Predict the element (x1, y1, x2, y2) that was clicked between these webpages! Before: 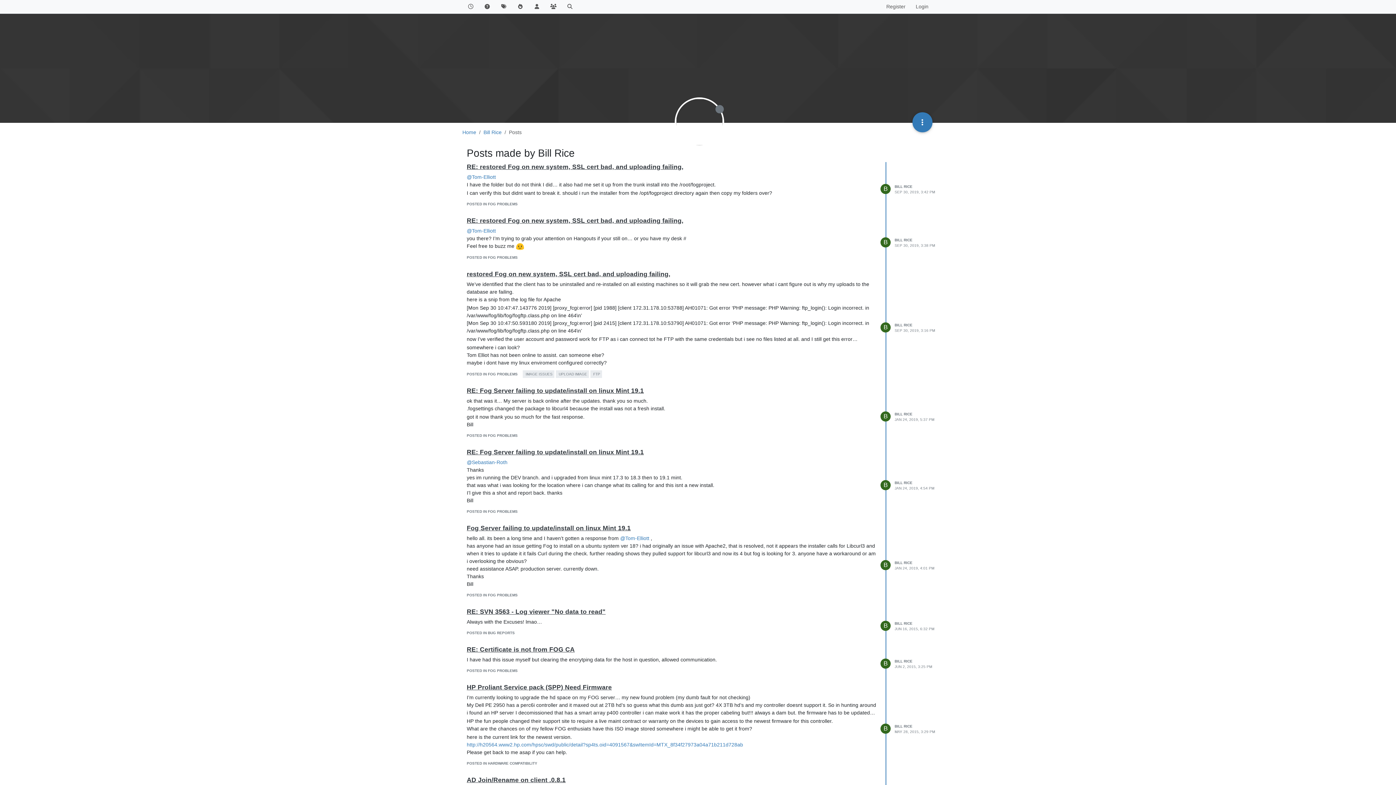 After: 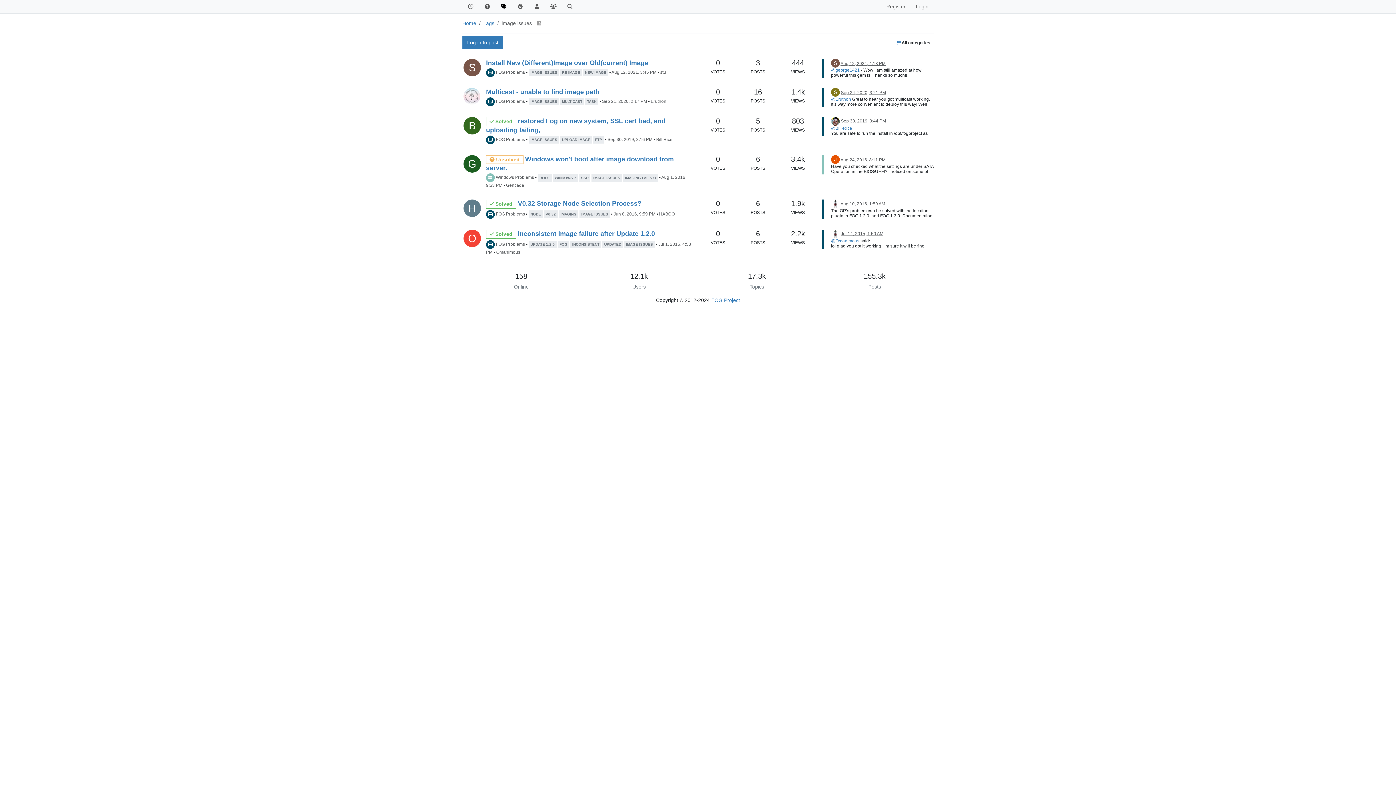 Action: bbox: (522, 370, 554, 376) label: IMAGE ISSUES